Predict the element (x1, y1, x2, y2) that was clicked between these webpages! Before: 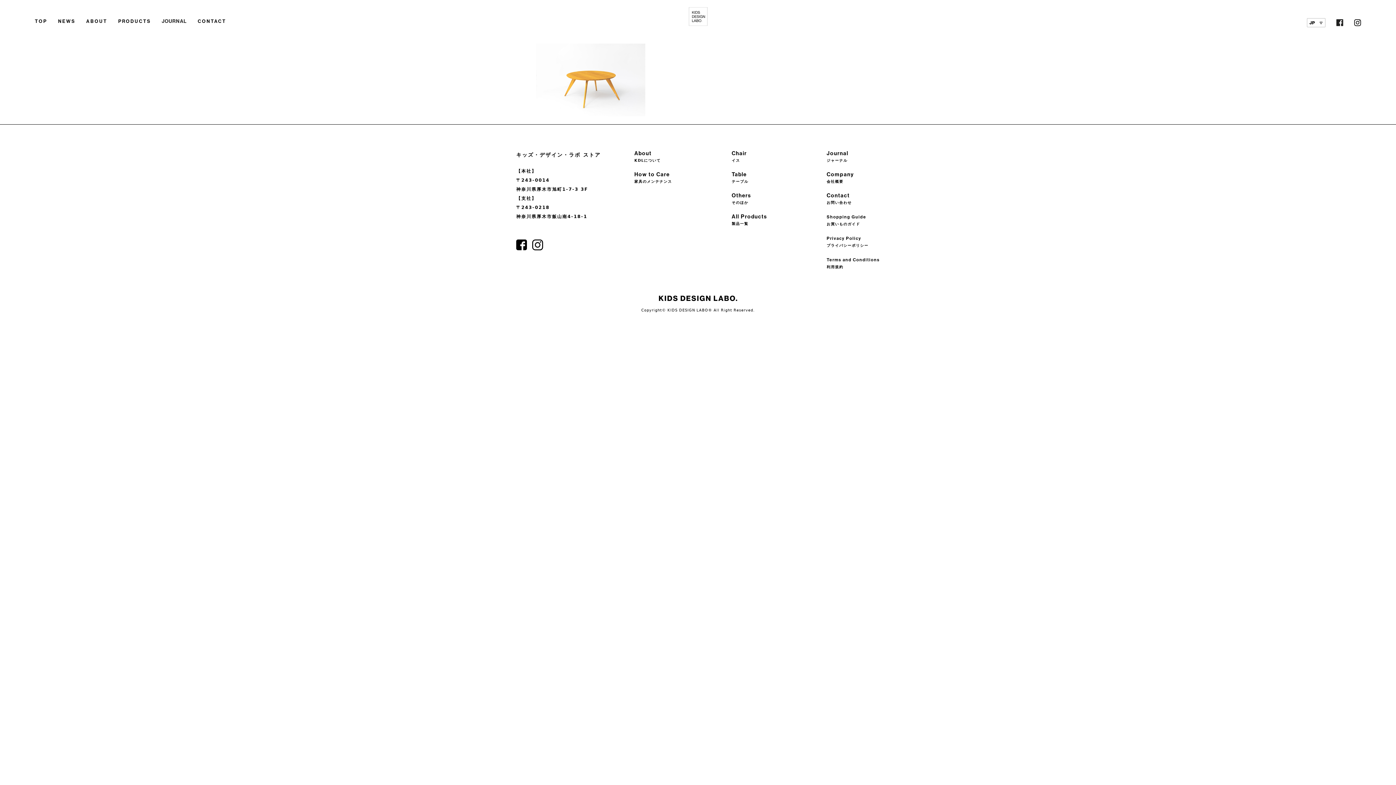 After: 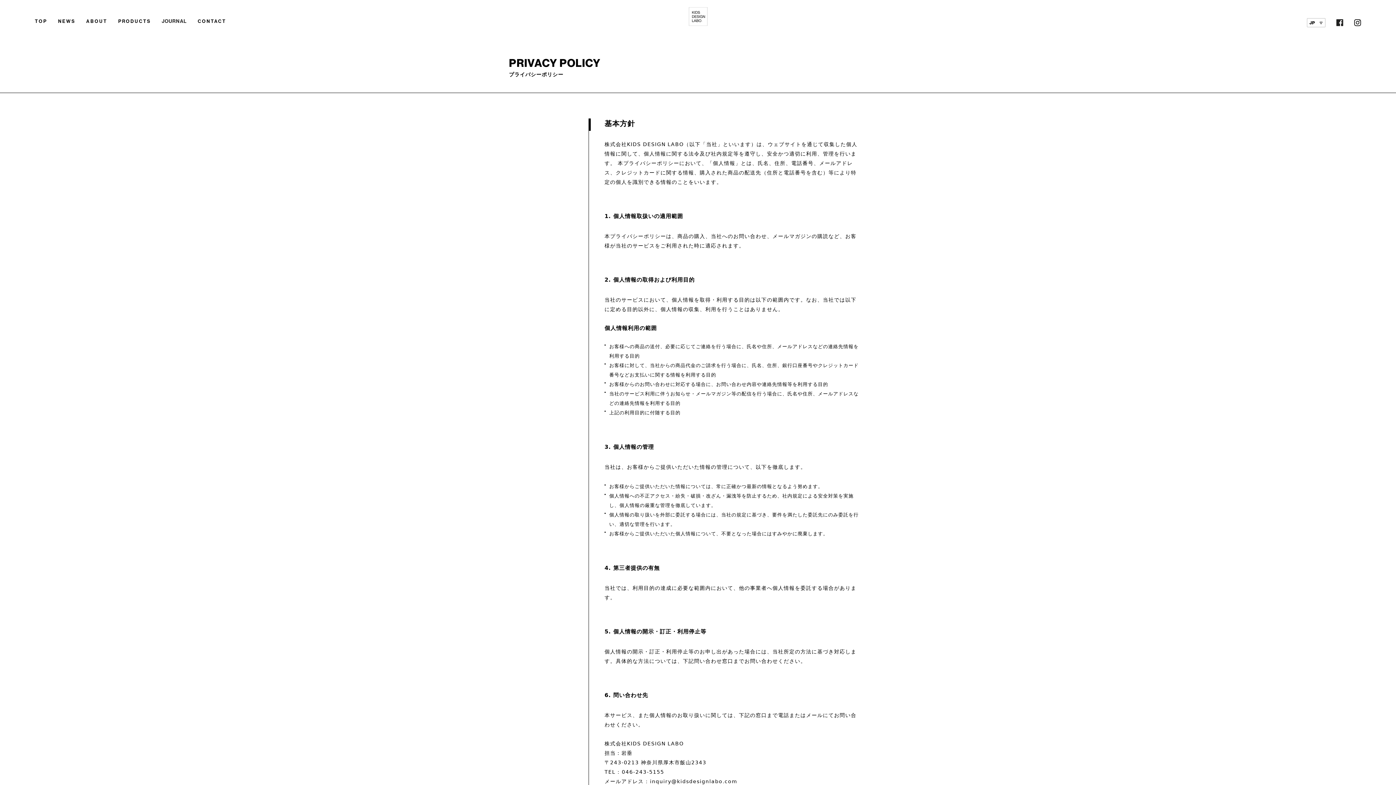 Action: label: Privacy Policy
プライバシーポリシー bbox: (826, 234, 868, 248)